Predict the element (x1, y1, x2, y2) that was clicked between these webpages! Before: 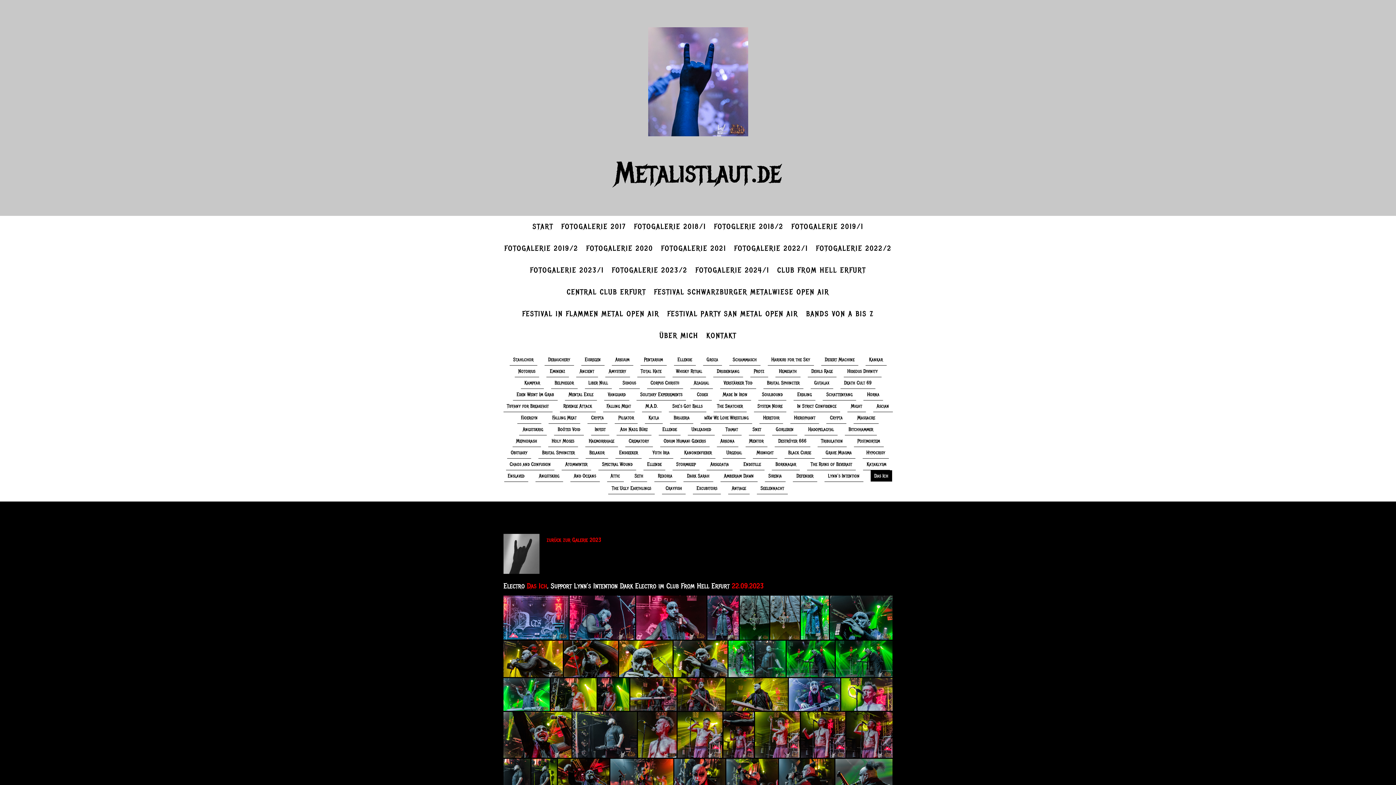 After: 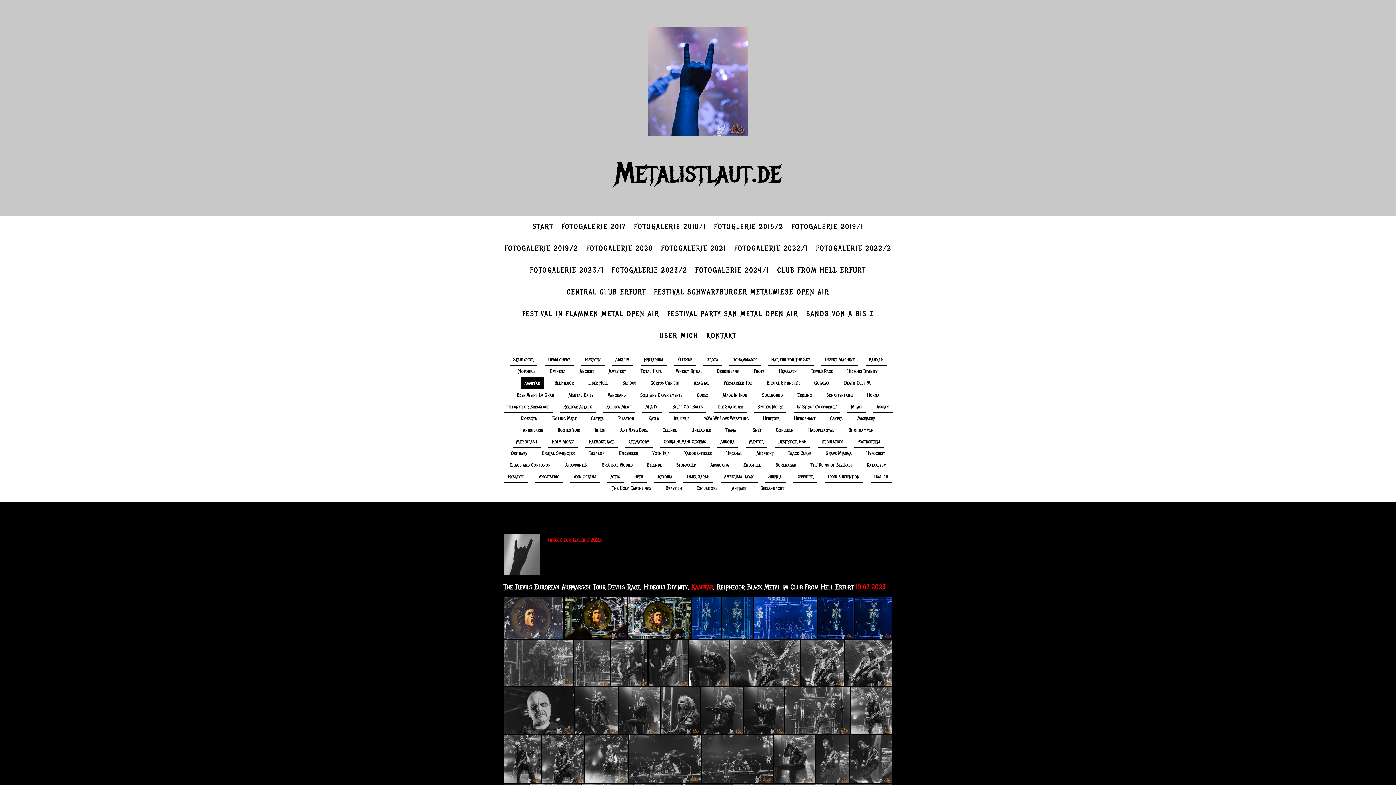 Action: label: Kampfar bbox: (520, 377, 543, 388)